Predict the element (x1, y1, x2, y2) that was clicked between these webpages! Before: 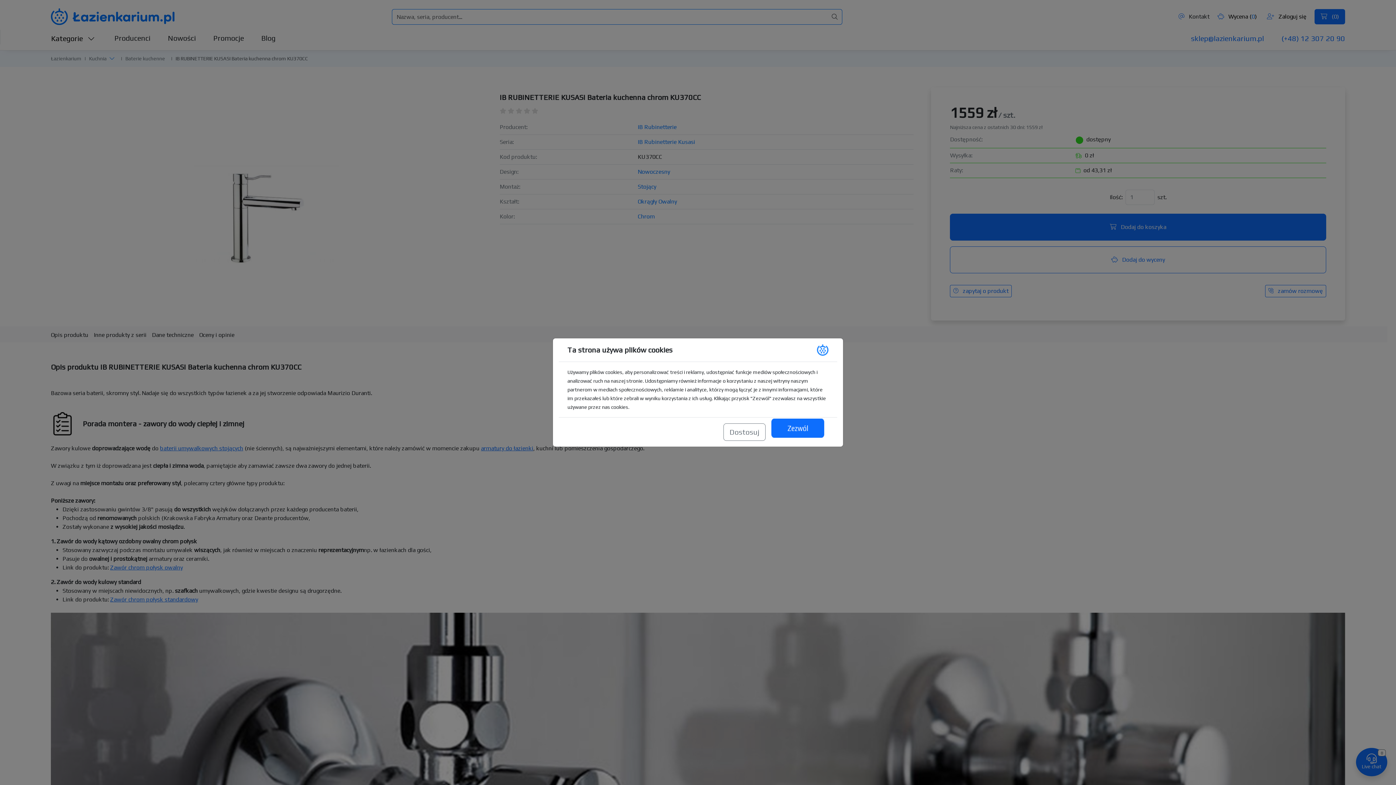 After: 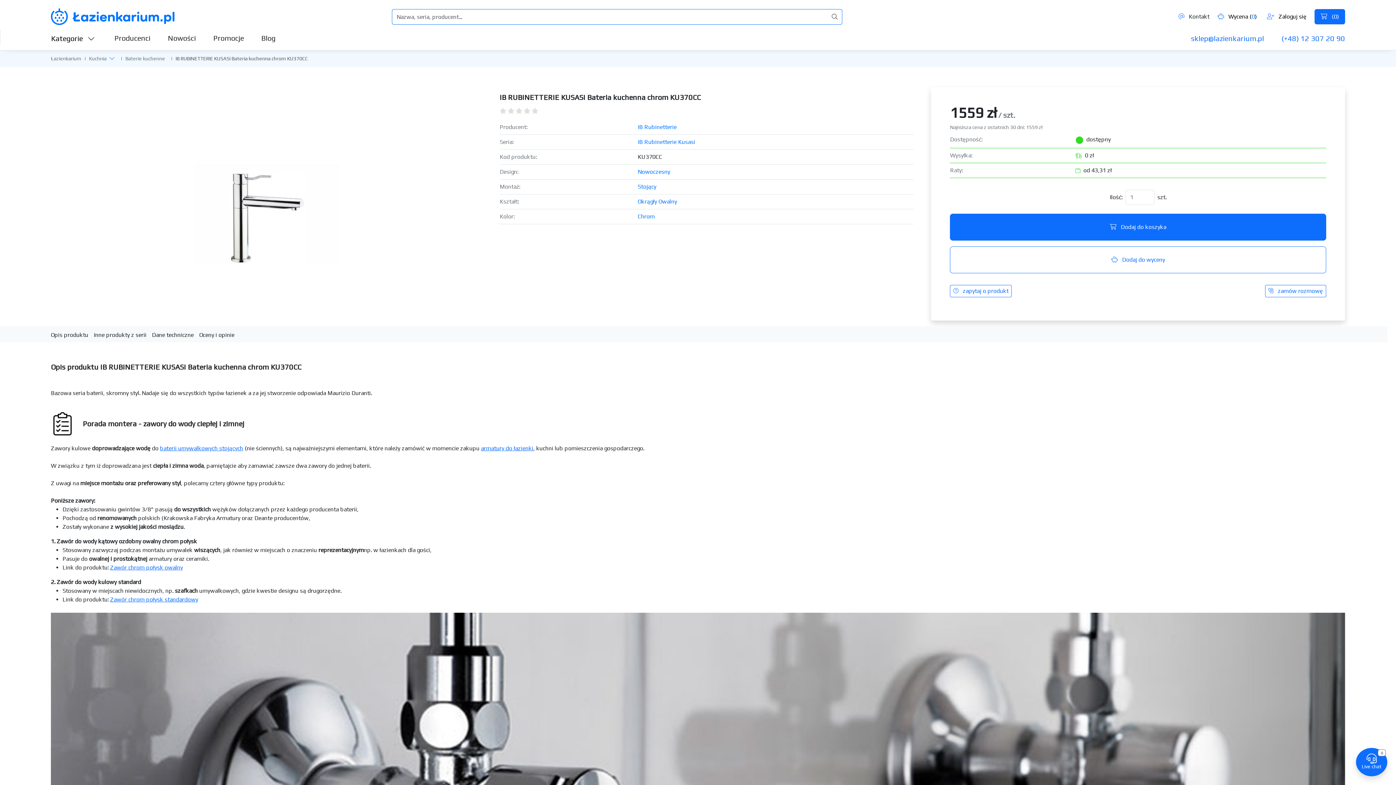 Action: label: Zezwól bbox: (768, 423, 827, 441)